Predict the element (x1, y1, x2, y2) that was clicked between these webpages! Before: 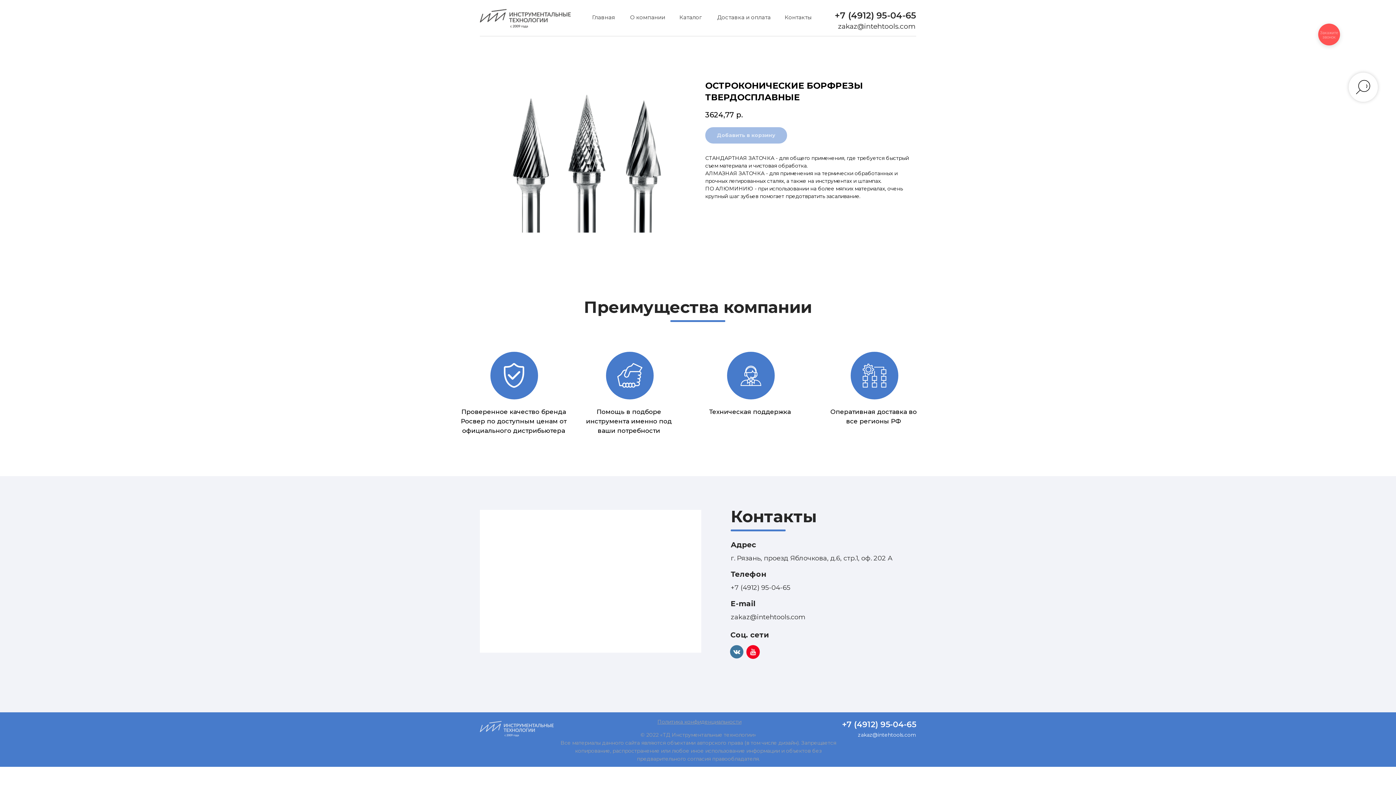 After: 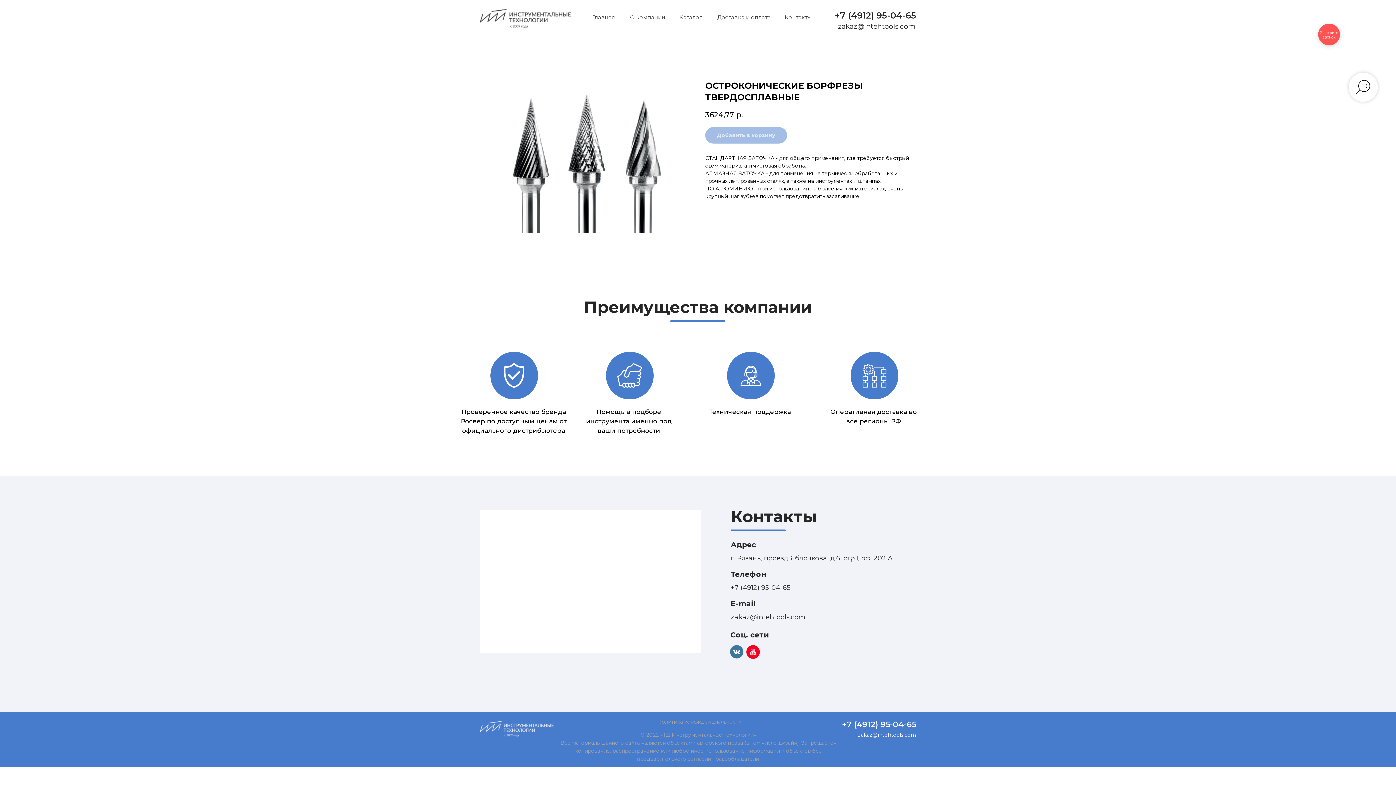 Action: bbox: (838, 21, 916, 31) label: zakaz@intehtools.com